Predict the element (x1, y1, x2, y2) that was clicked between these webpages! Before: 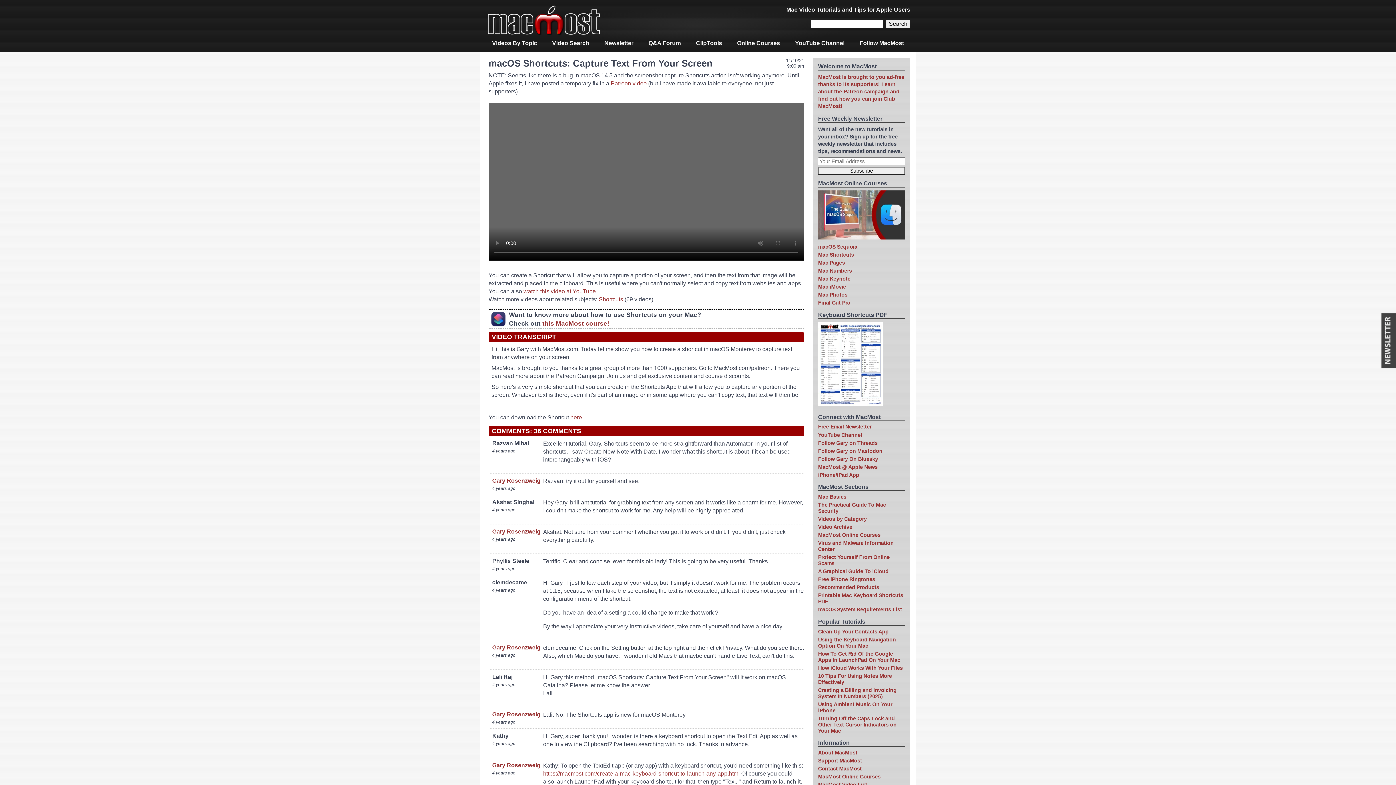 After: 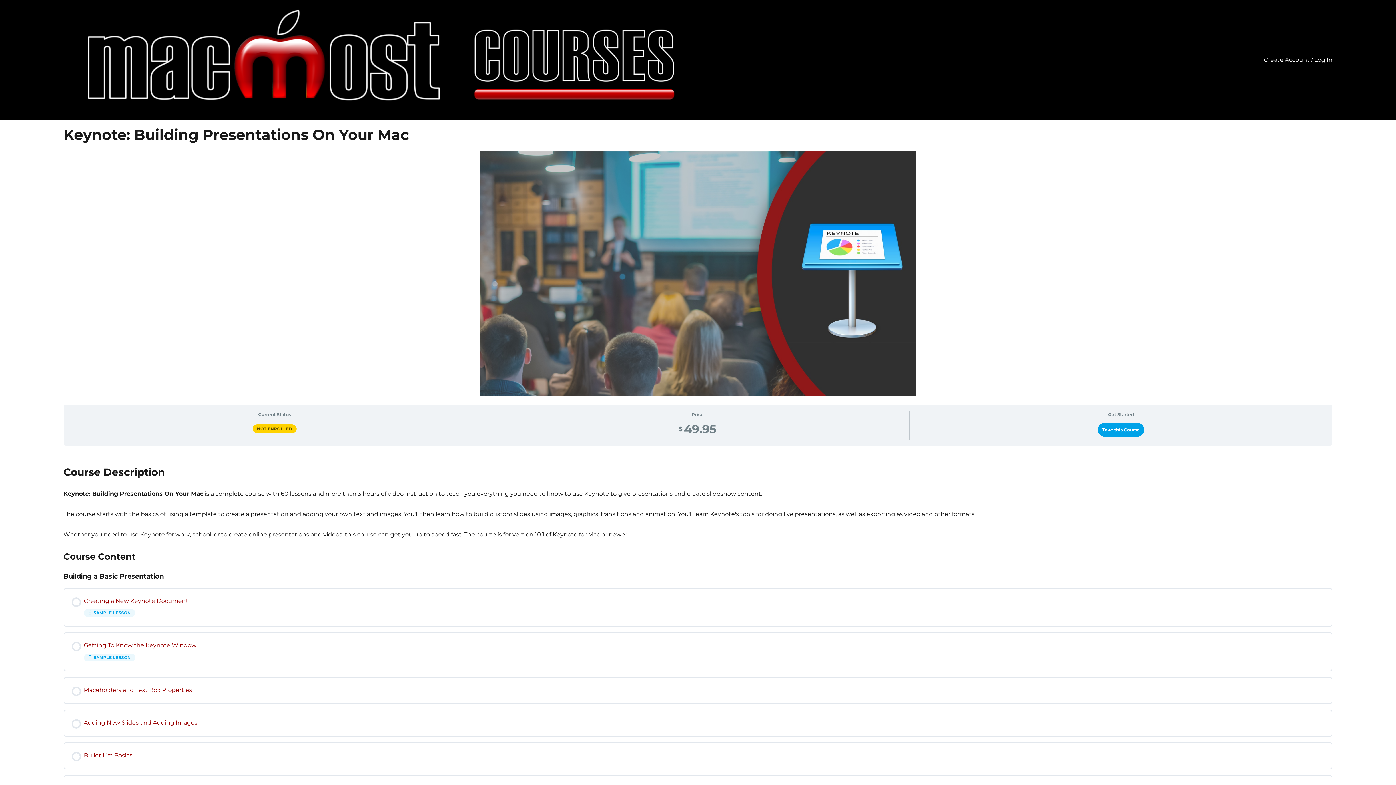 Action: bbox: (818, 276, 850, 281) label: Mac Keynote